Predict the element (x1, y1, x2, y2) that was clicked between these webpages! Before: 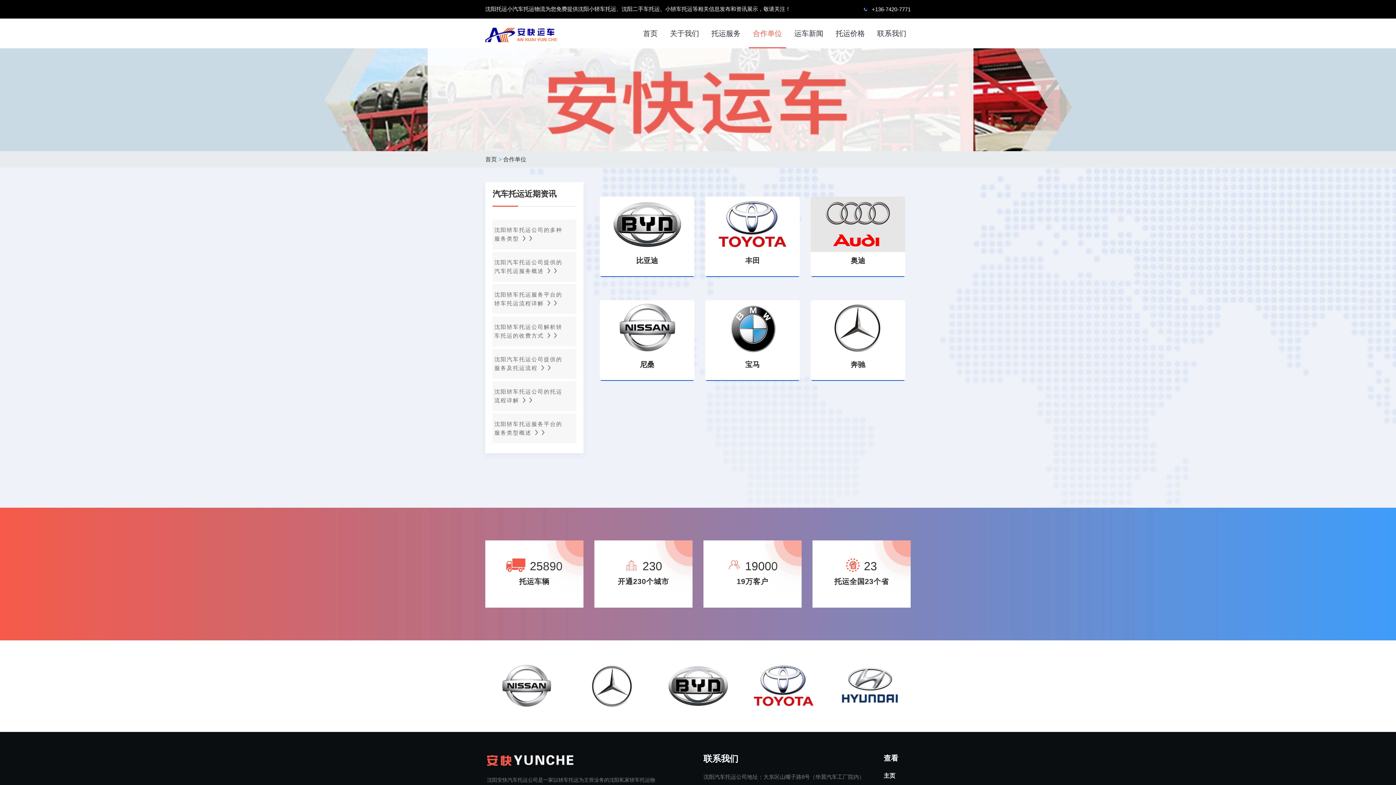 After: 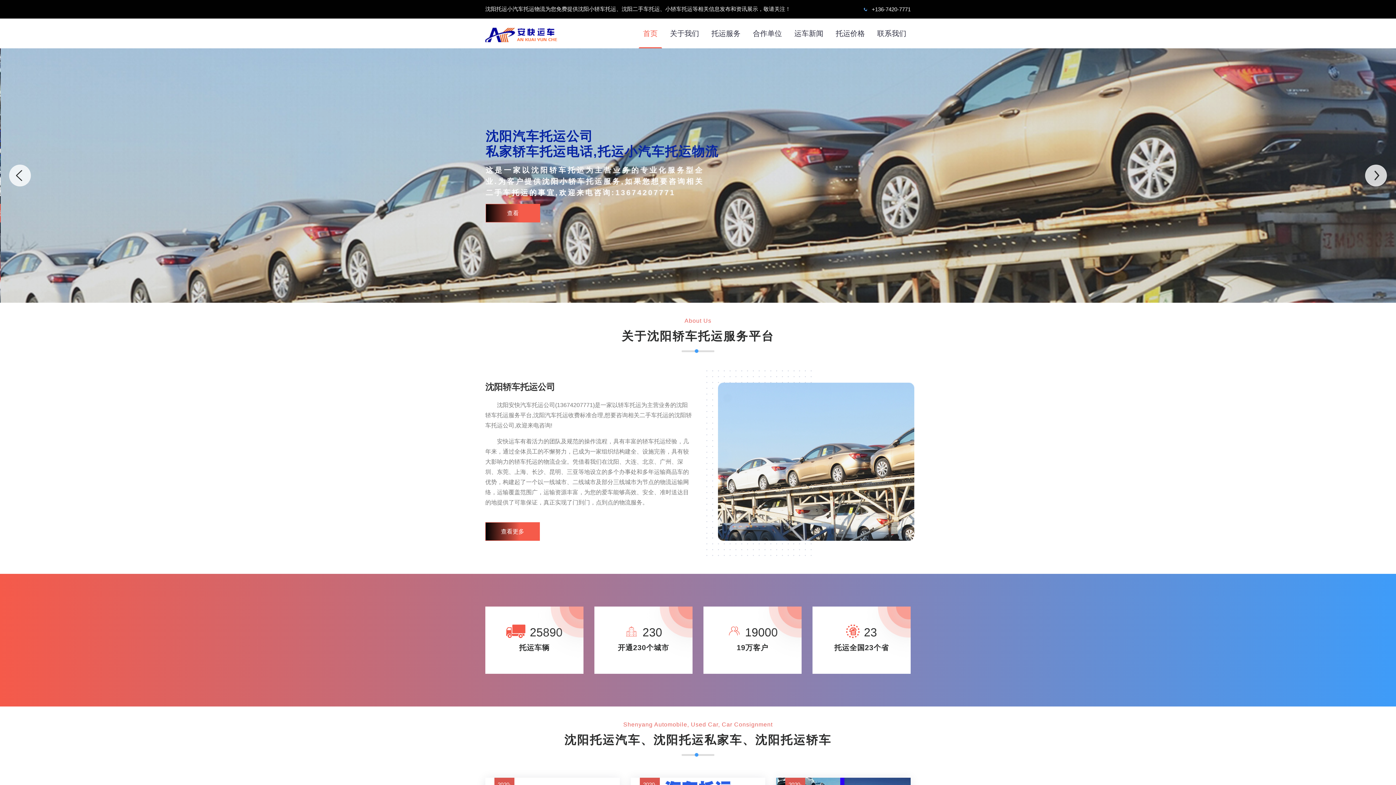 Action: bbox: (487, 754, 578, 767)